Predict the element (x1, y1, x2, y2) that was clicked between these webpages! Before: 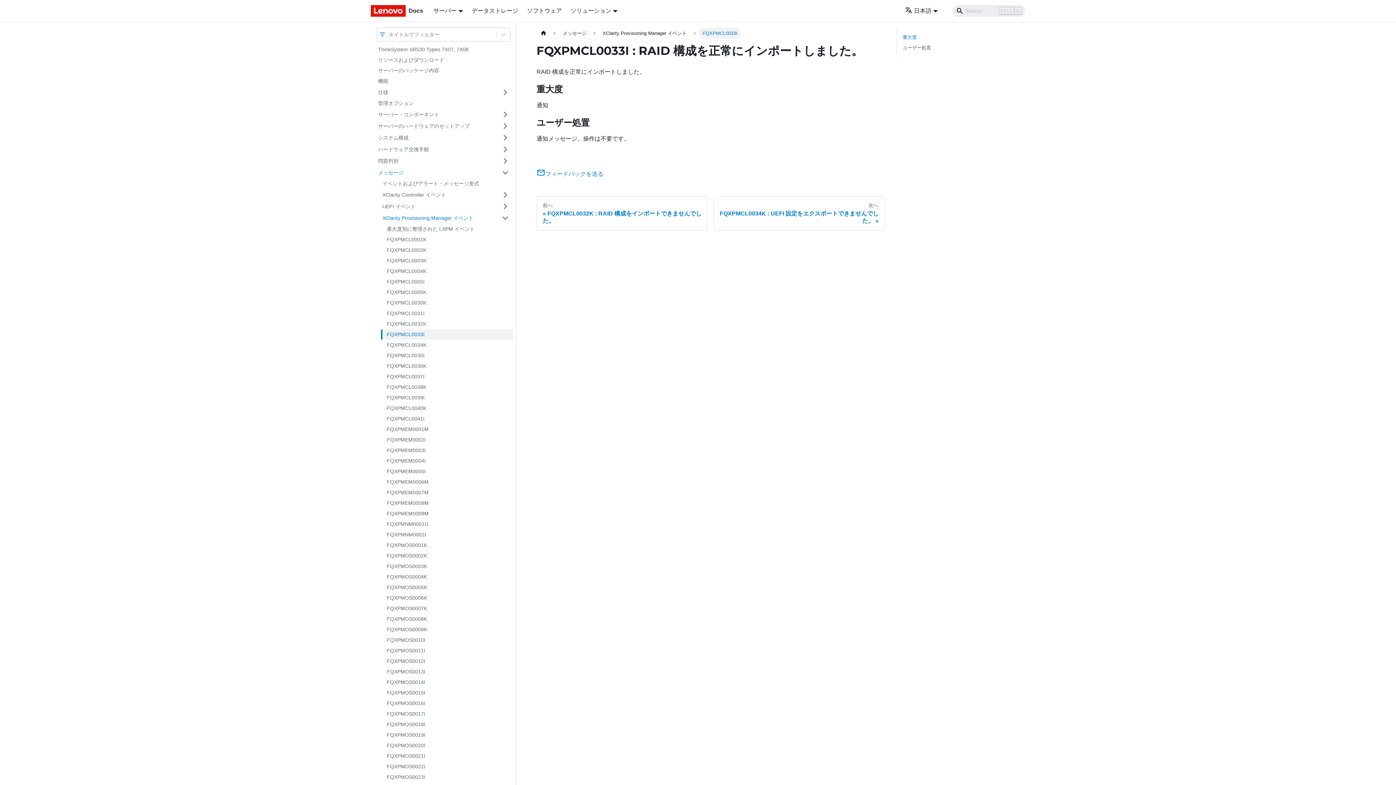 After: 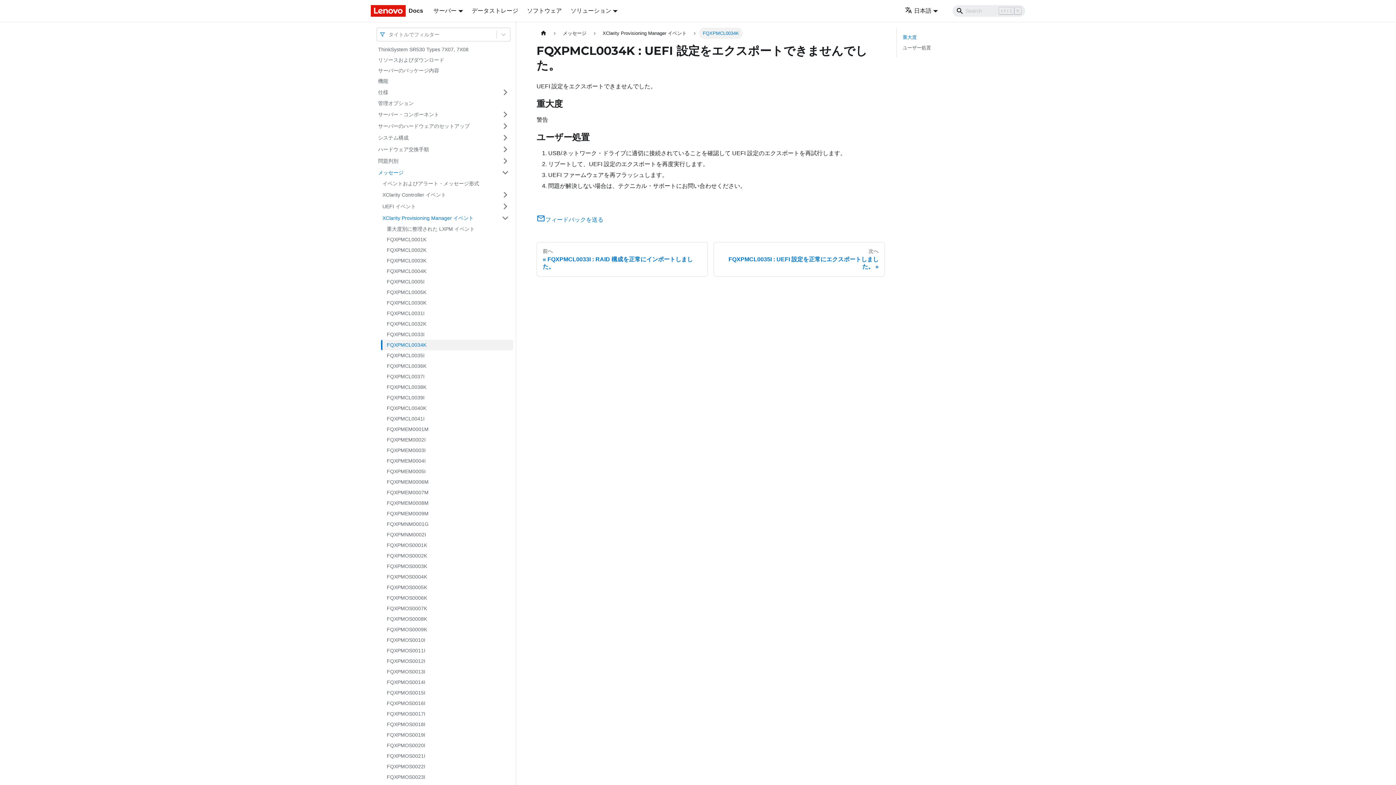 Action: bbox: (713, 196, 885, 230) label: 次へ
FQXPMCL0034K : UEFI 設定をエクスポートできませんでした。